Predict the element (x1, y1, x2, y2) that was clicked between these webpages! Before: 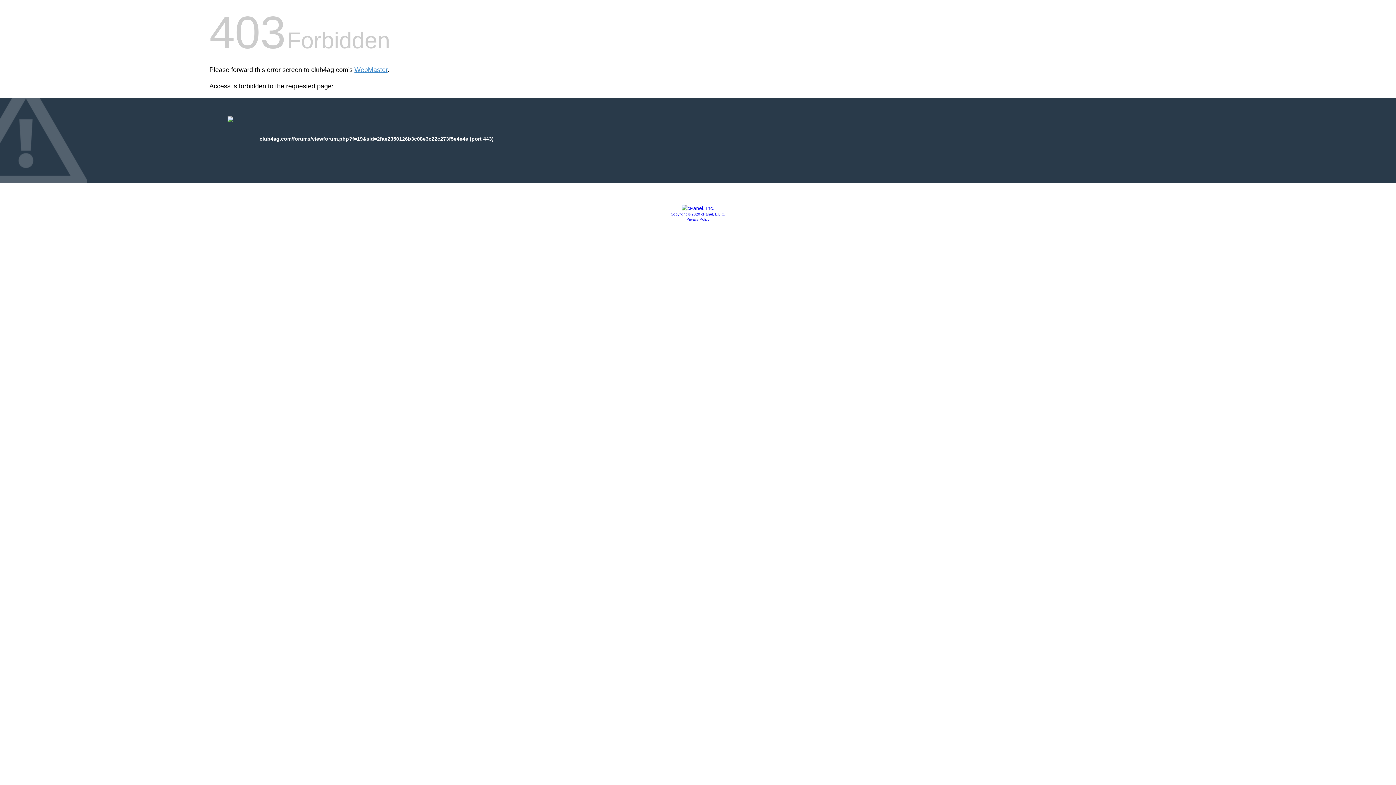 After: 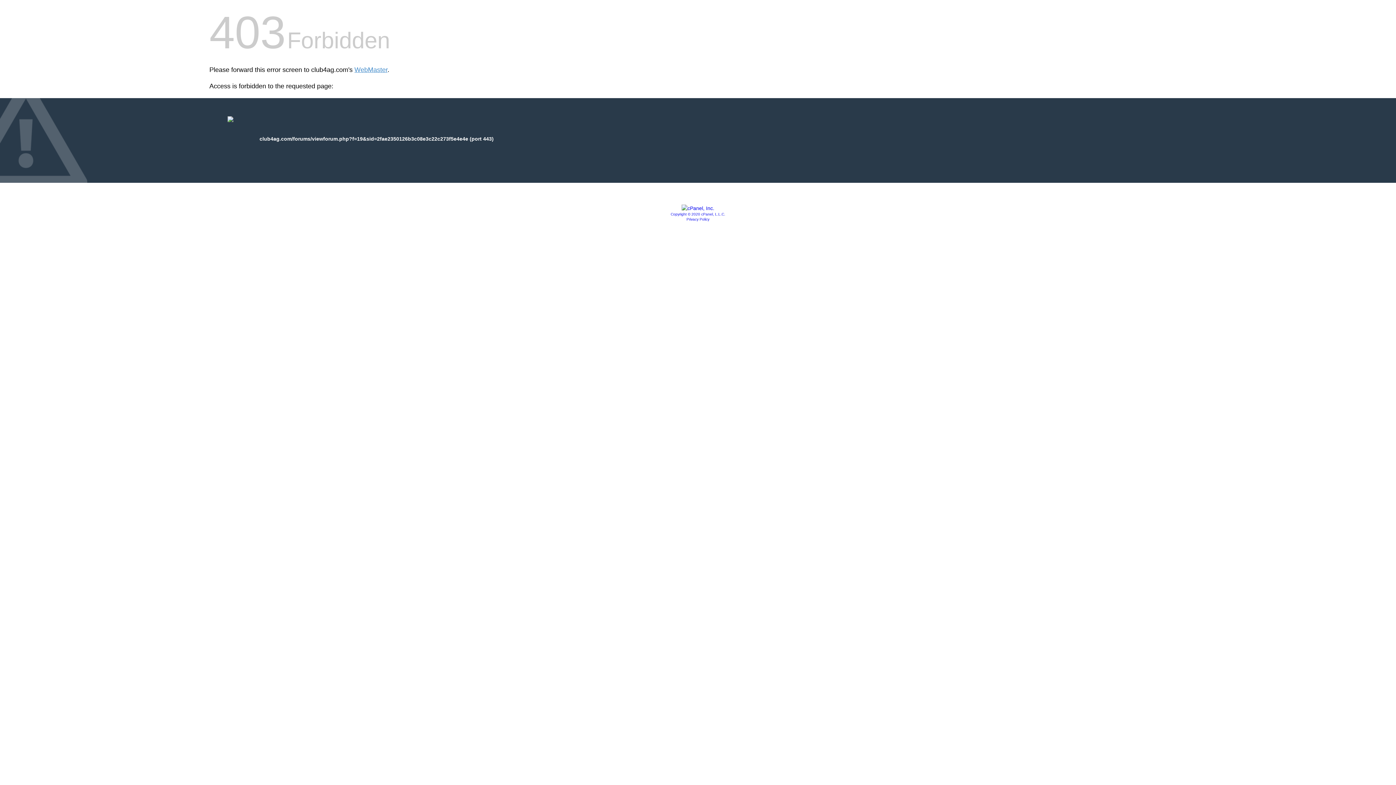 Action: bbox: (681, 205, 714, 211)